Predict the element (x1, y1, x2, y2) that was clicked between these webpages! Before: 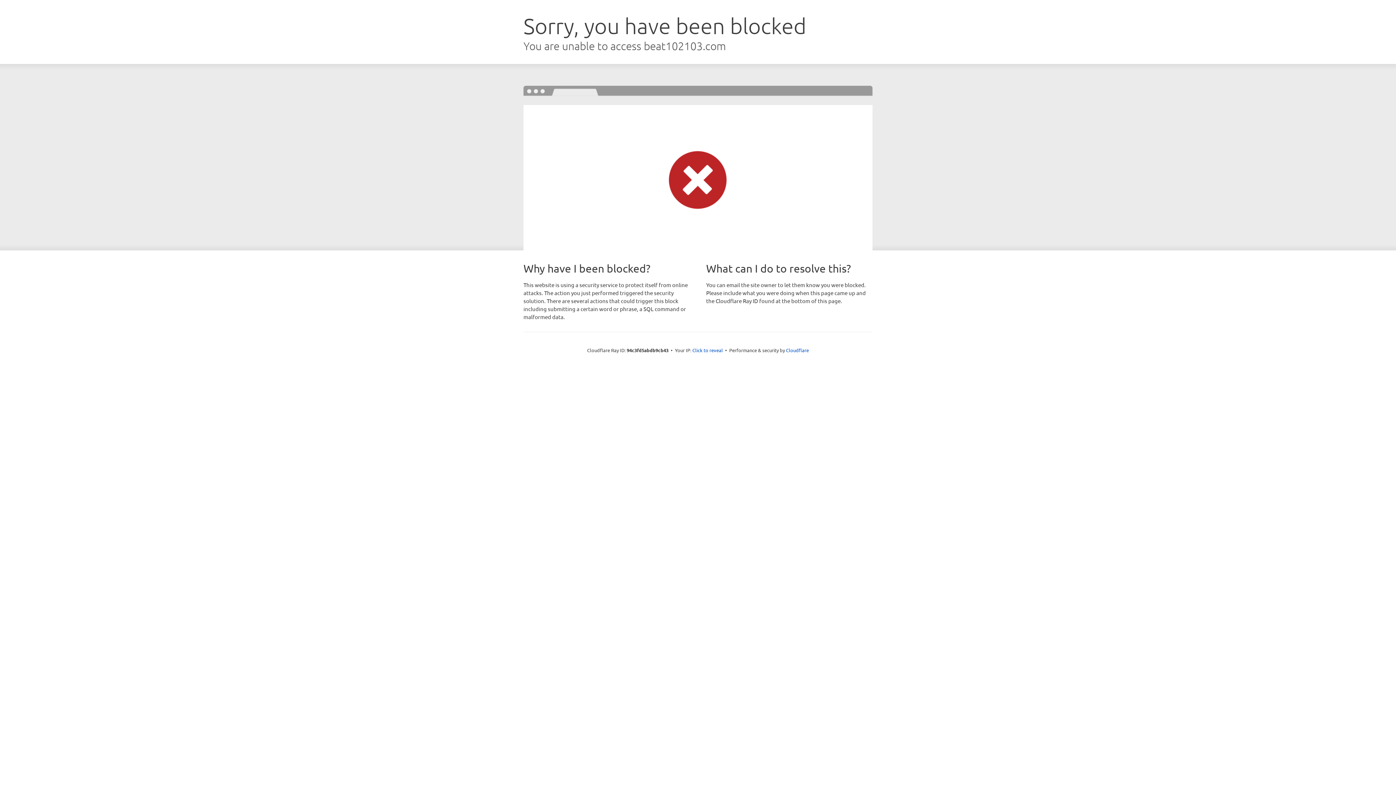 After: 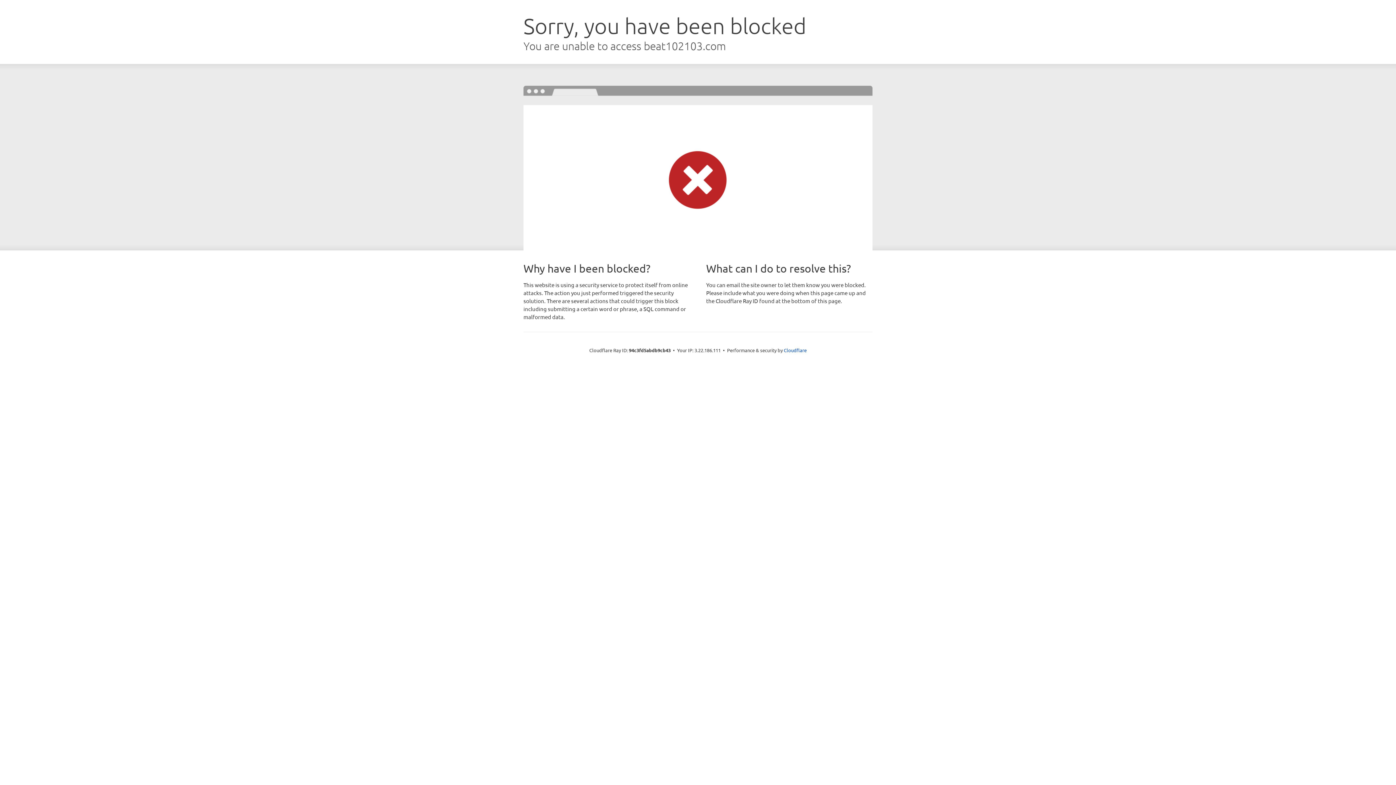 Action: bbox: (692, 346, 723, 353) label: Click to reveal